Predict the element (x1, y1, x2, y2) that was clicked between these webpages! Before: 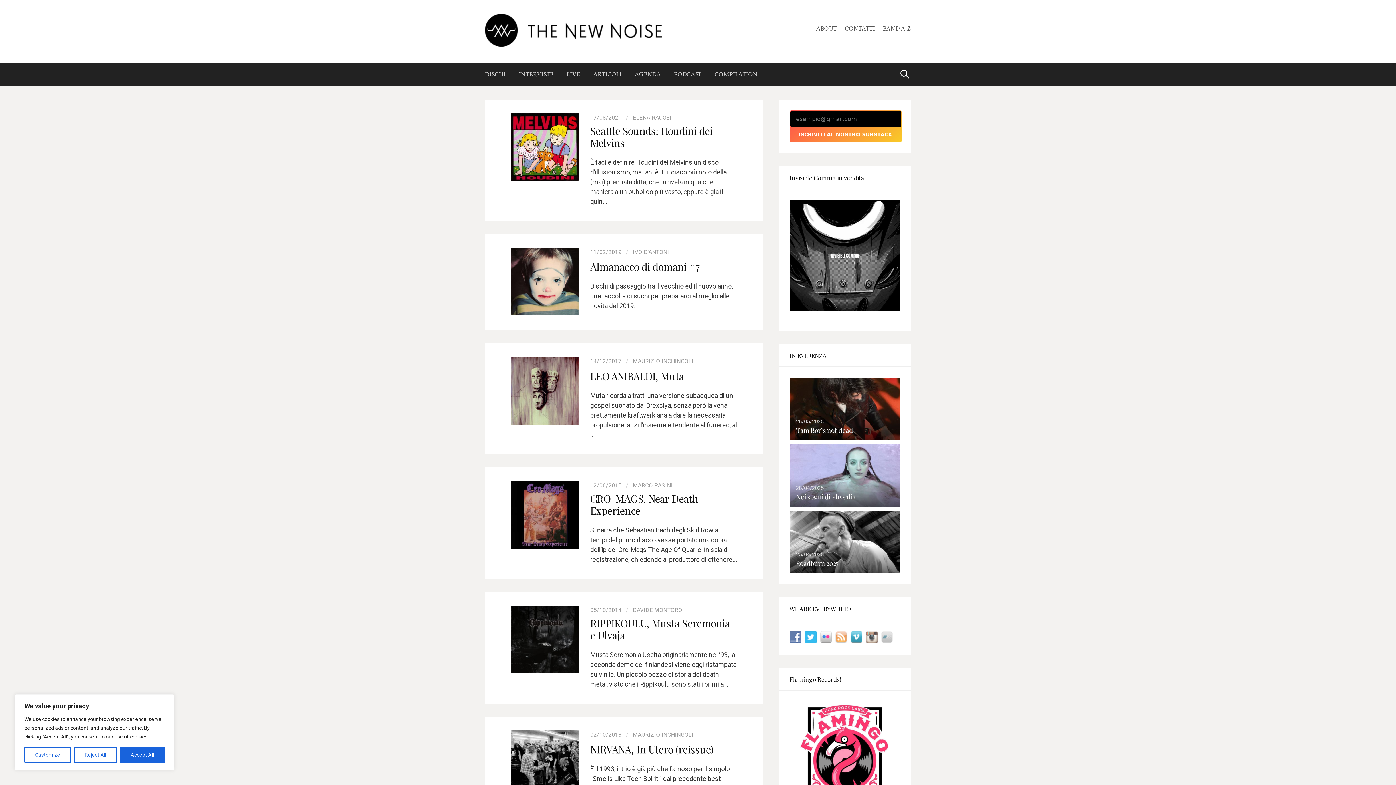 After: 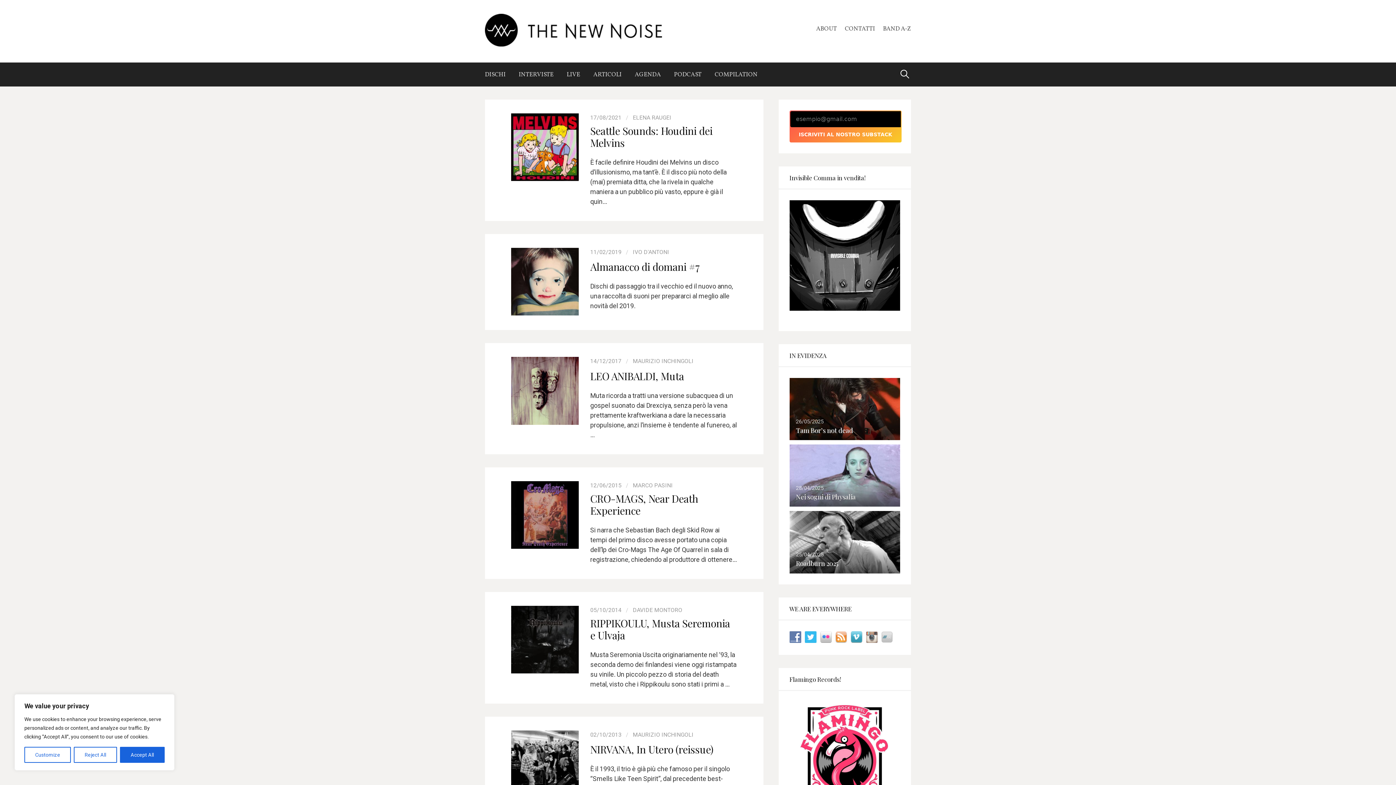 Action: bbox: (835, 633, 850, 640)